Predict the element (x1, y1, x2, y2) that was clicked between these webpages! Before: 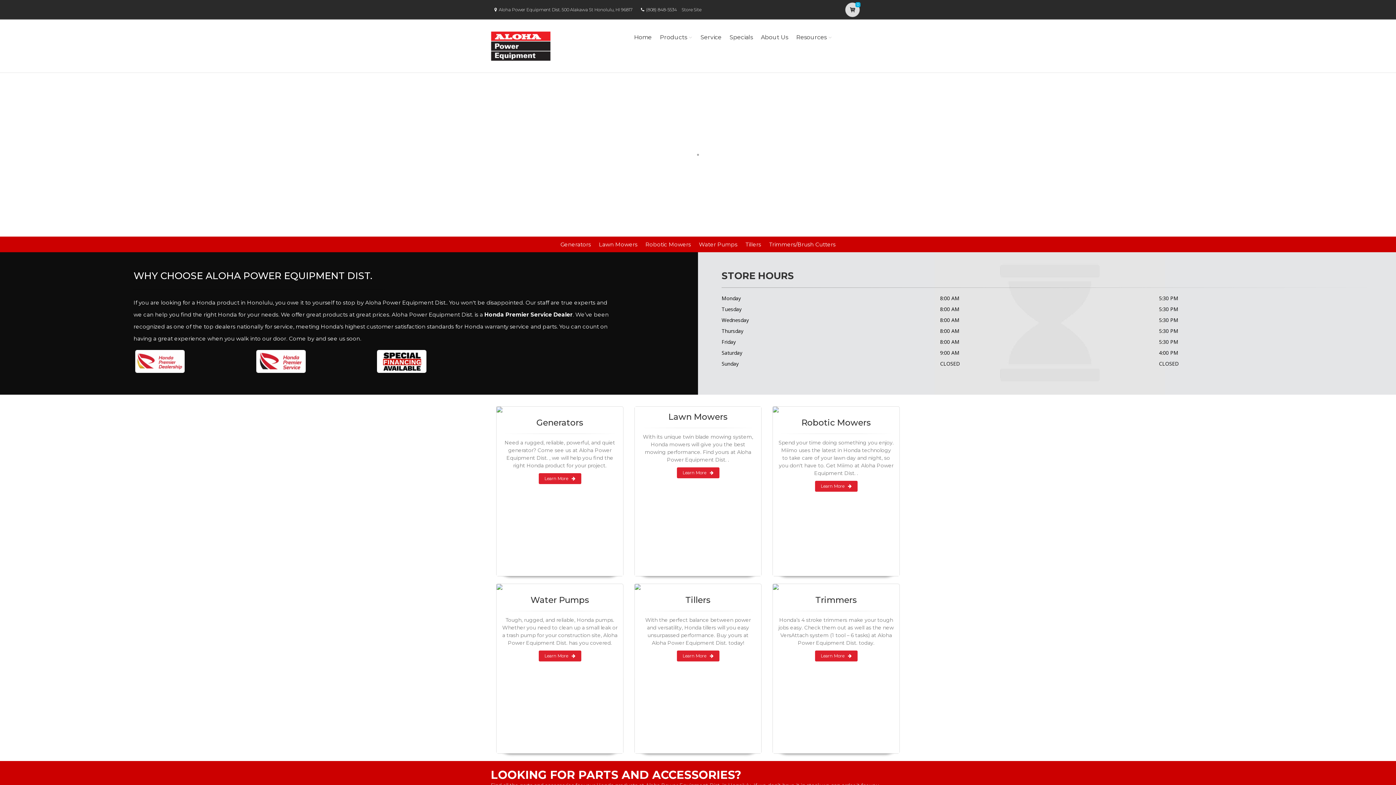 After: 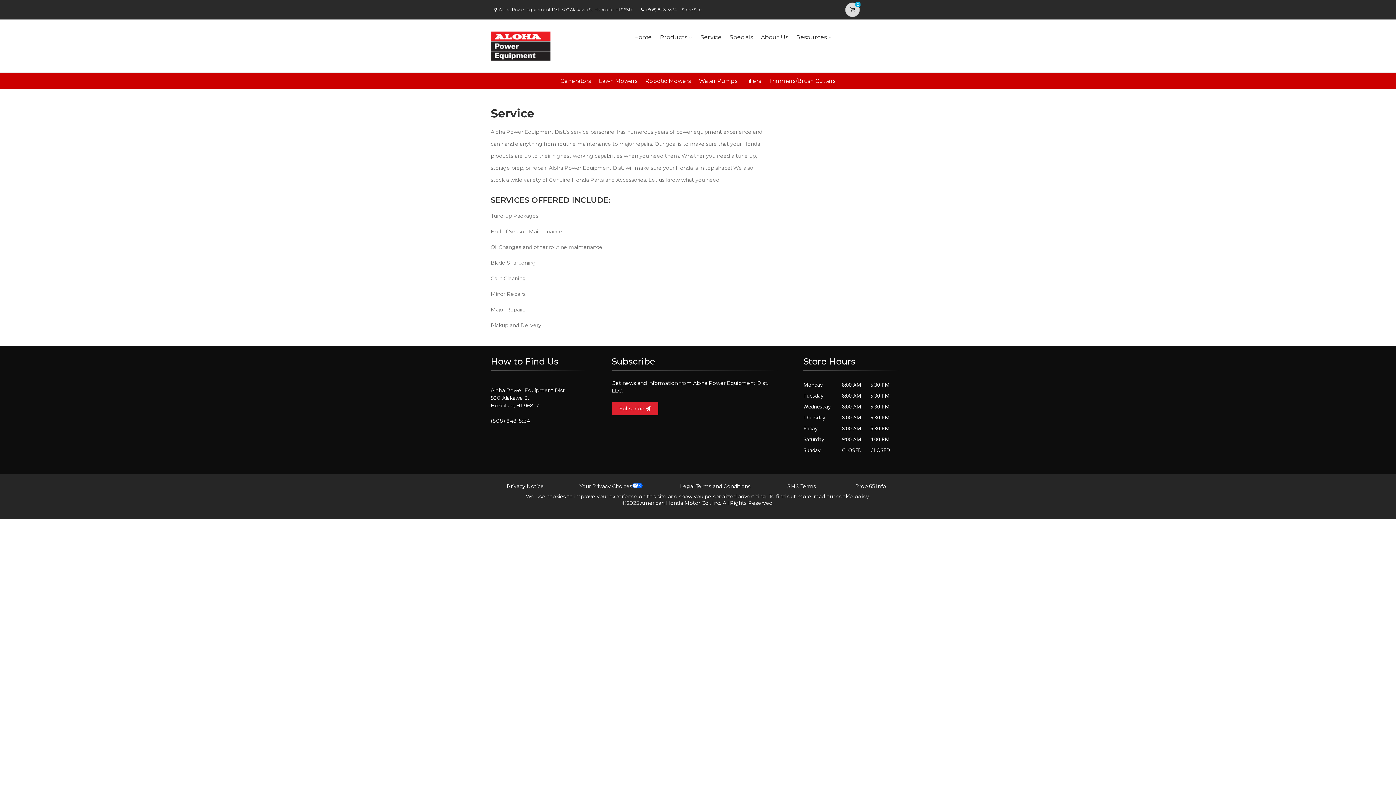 Action: label: Service bbox: (698, 23, 724, 51)